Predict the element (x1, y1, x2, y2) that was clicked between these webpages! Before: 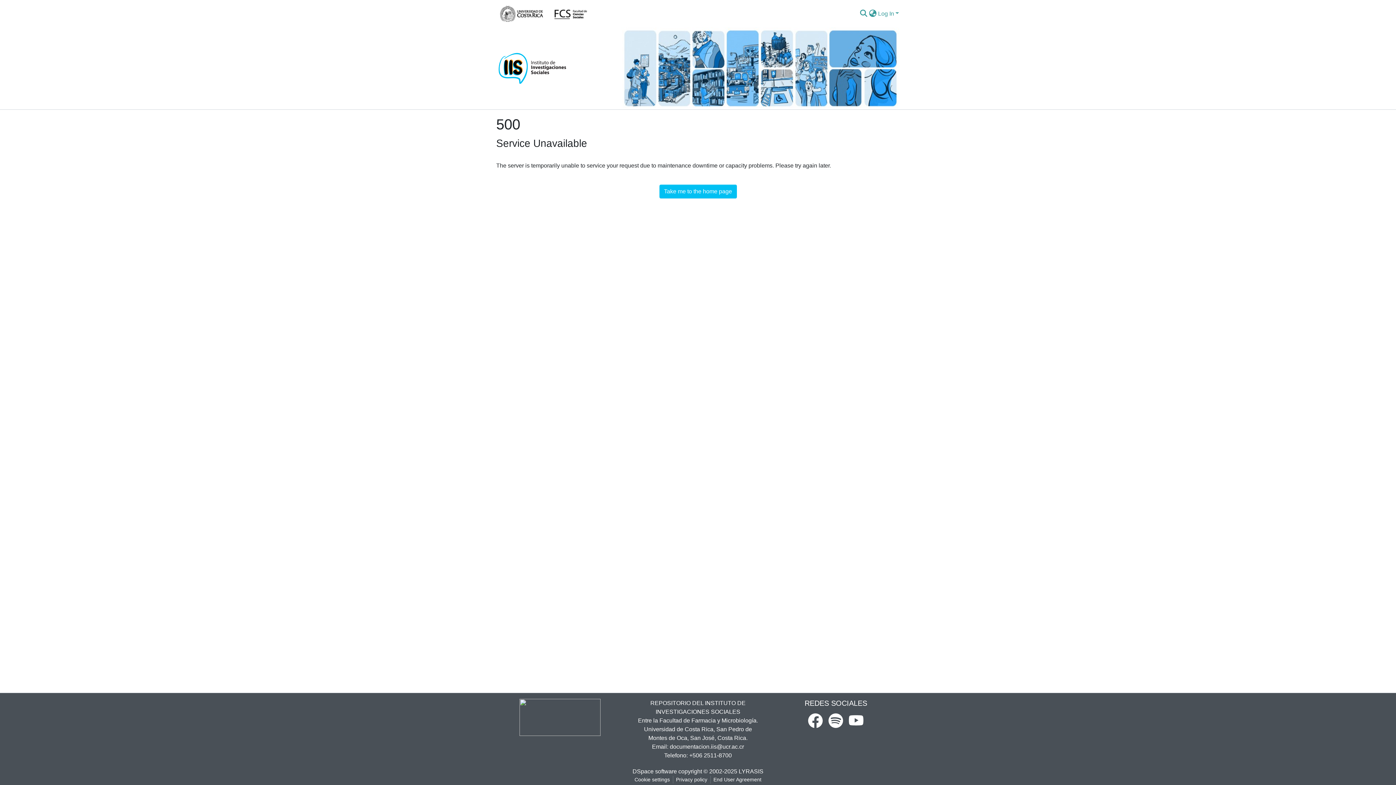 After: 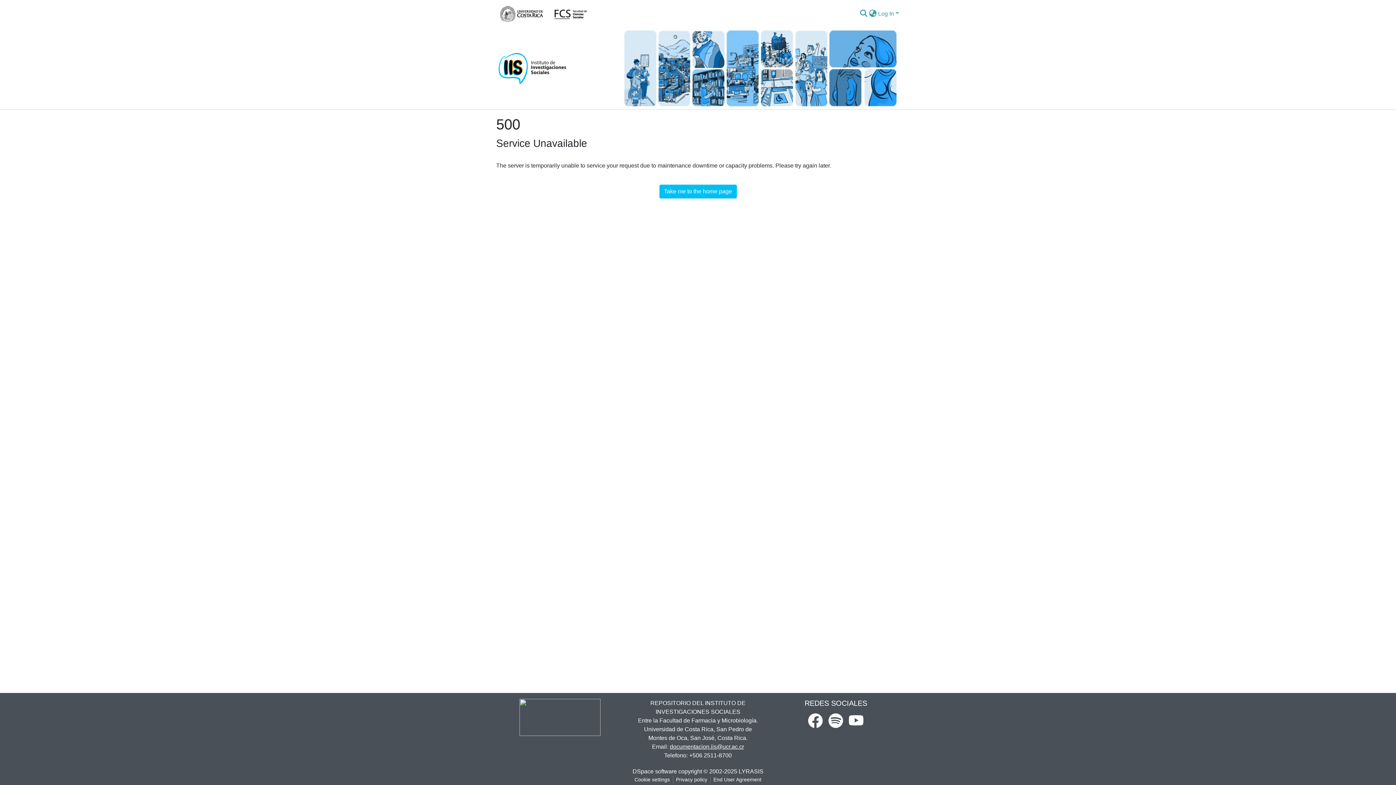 Action: label: documentacion.iis@ucr.ac.cr bbox: (669, 744, 744, 750)